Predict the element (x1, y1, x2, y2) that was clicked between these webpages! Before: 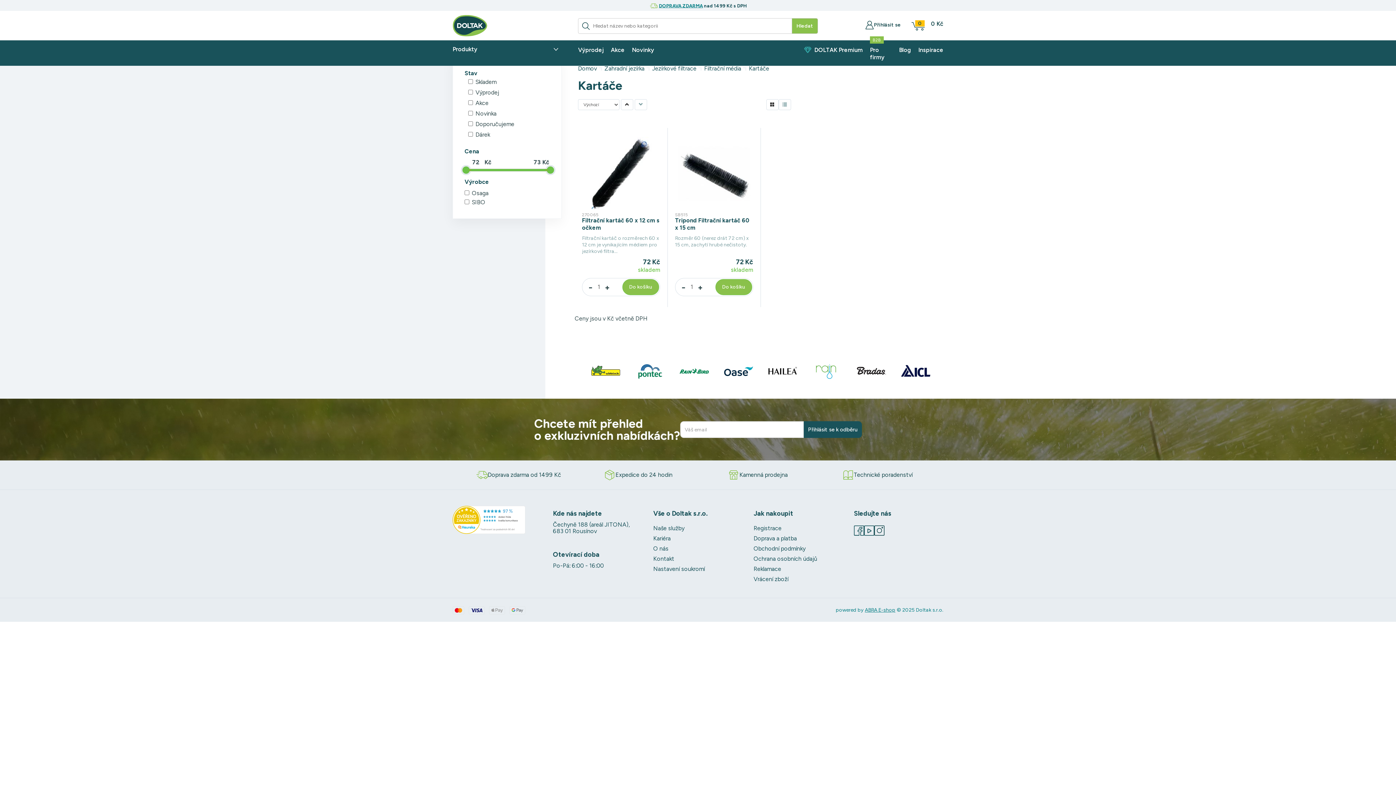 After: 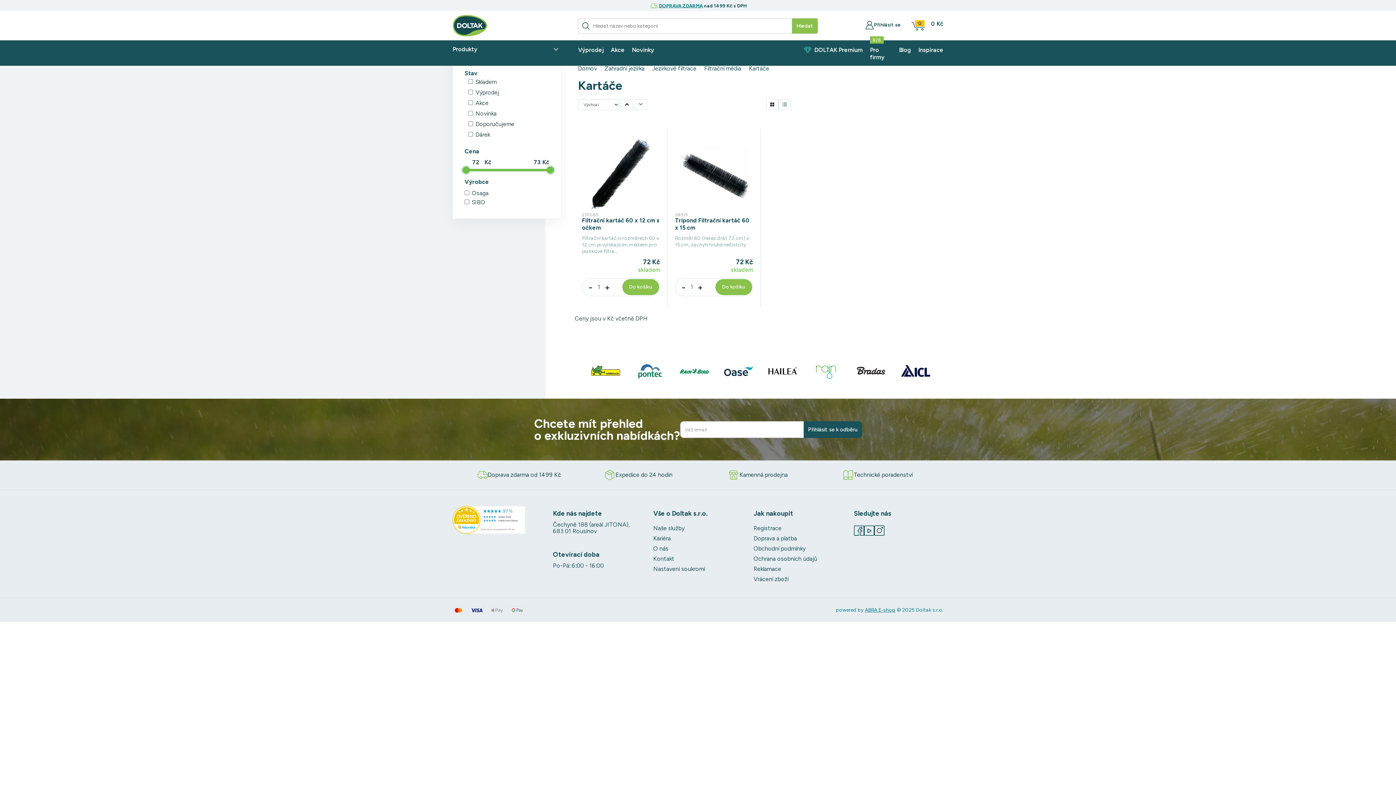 Action: bbox: (621, 99, 633, 110)